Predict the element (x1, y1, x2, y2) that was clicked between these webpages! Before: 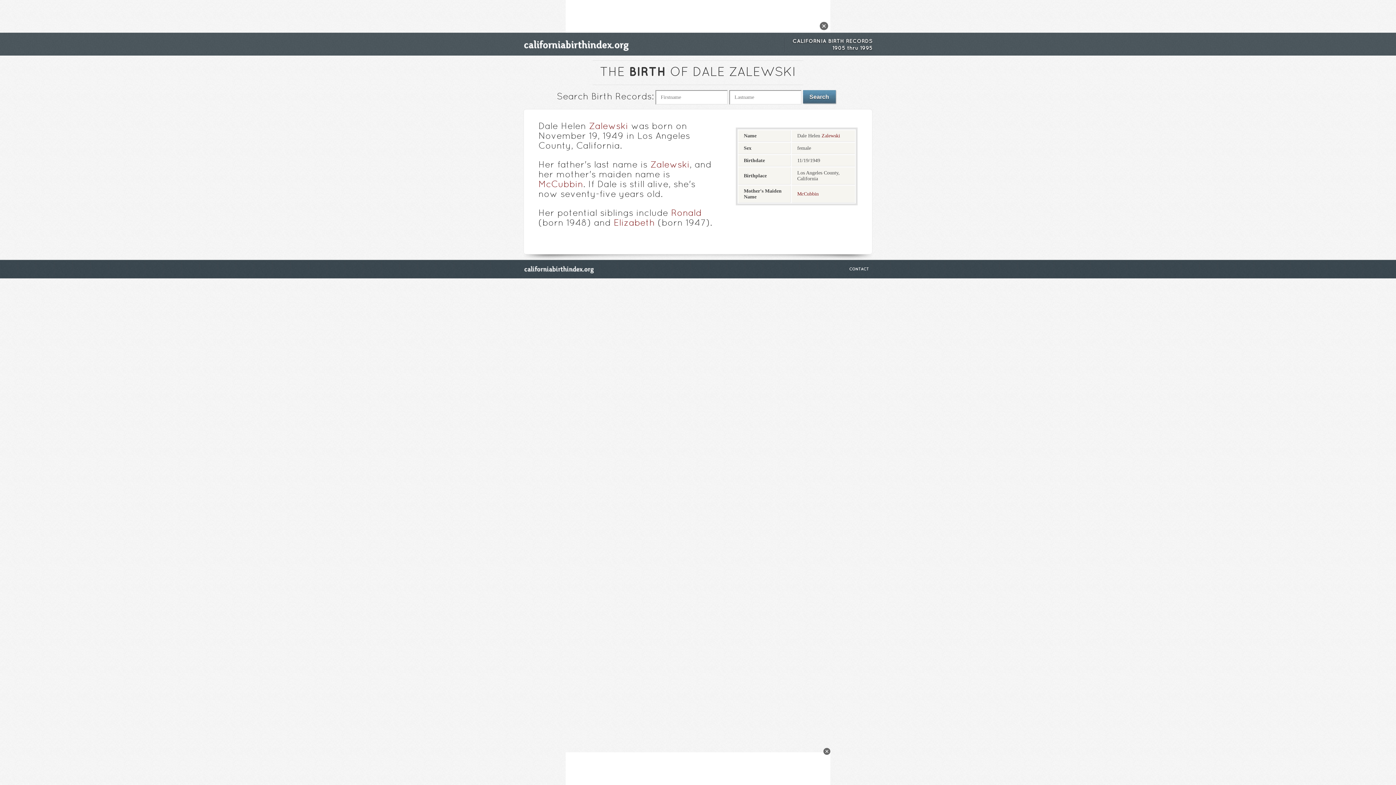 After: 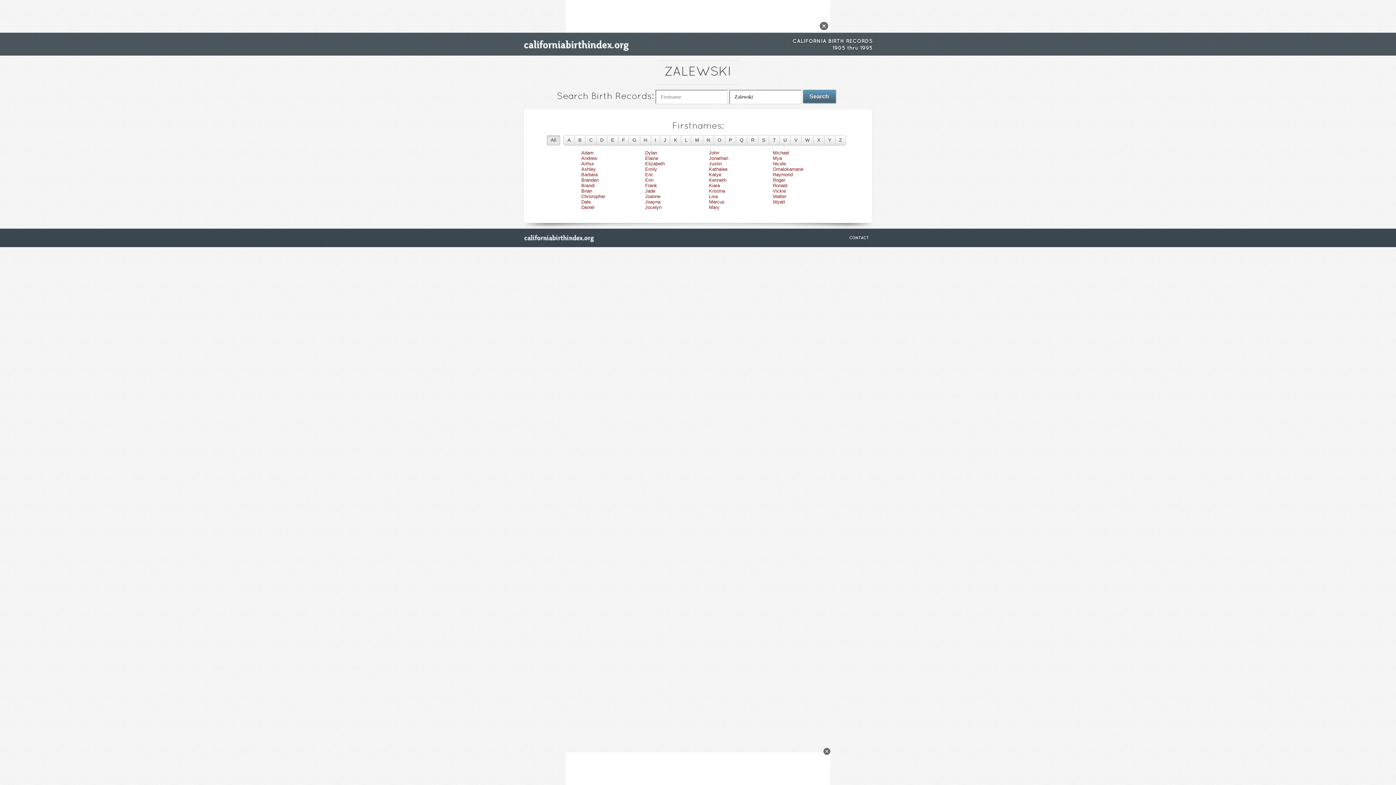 Action: label: Zalewski bbox: (821, 132, 840, 138)